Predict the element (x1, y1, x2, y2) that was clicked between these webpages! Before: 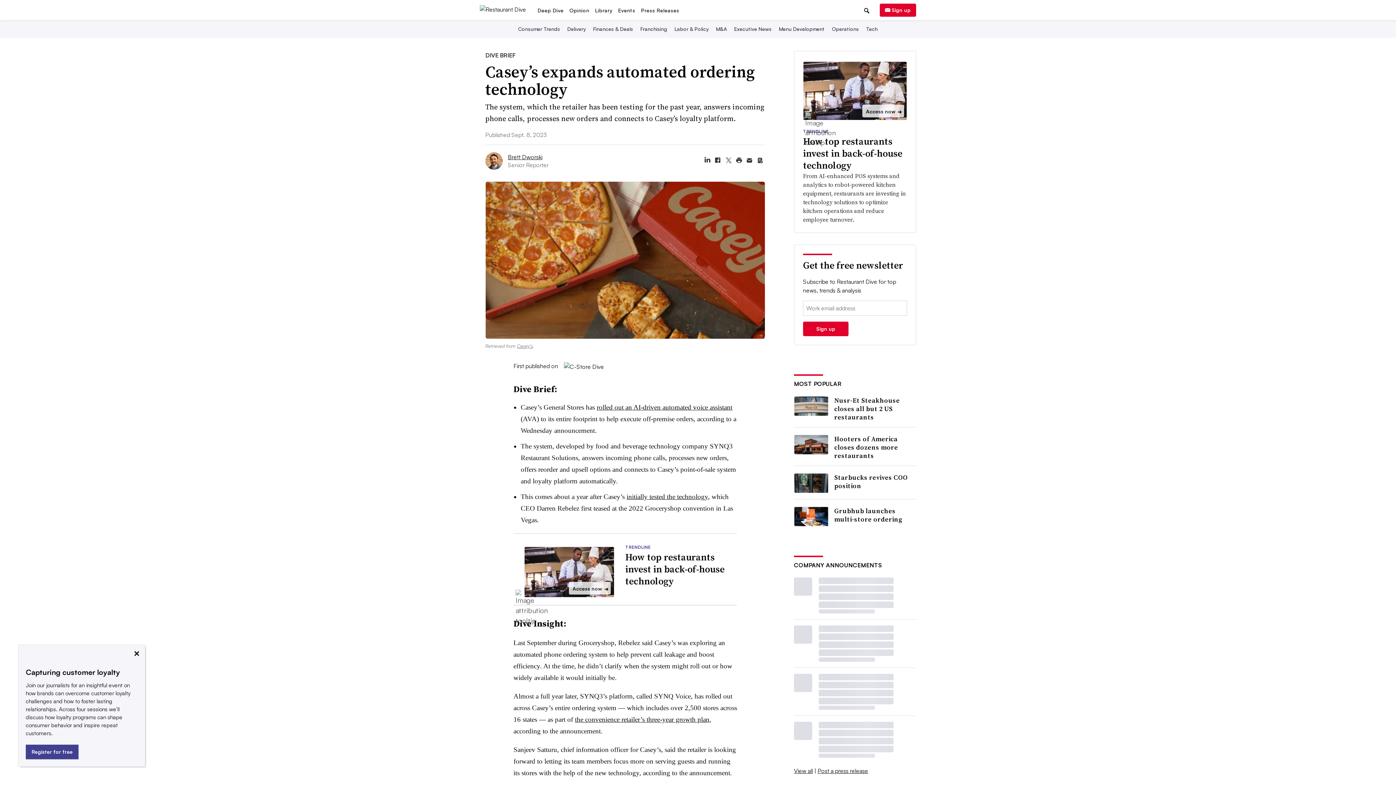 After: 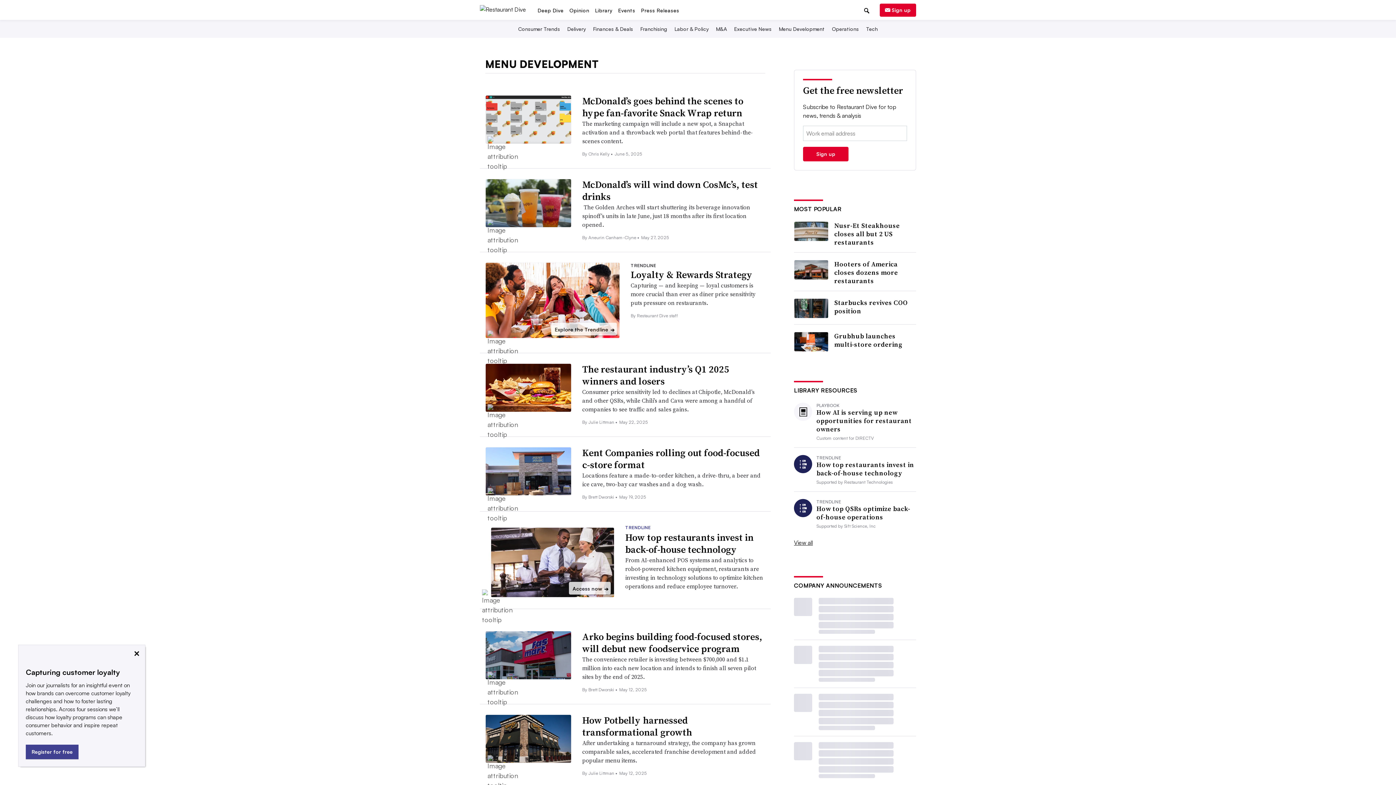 Action: bbox: (777, 70, 826, 76) label: Menu Development